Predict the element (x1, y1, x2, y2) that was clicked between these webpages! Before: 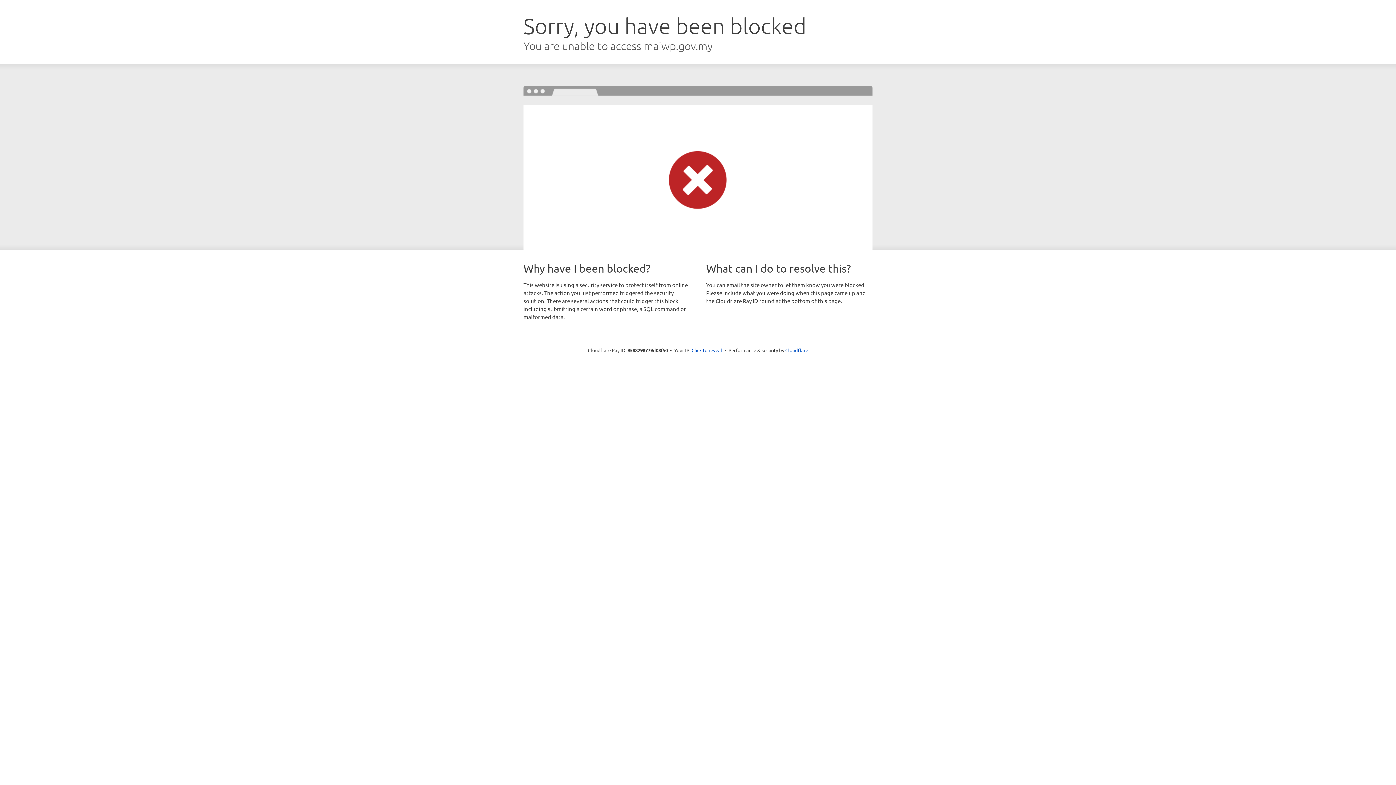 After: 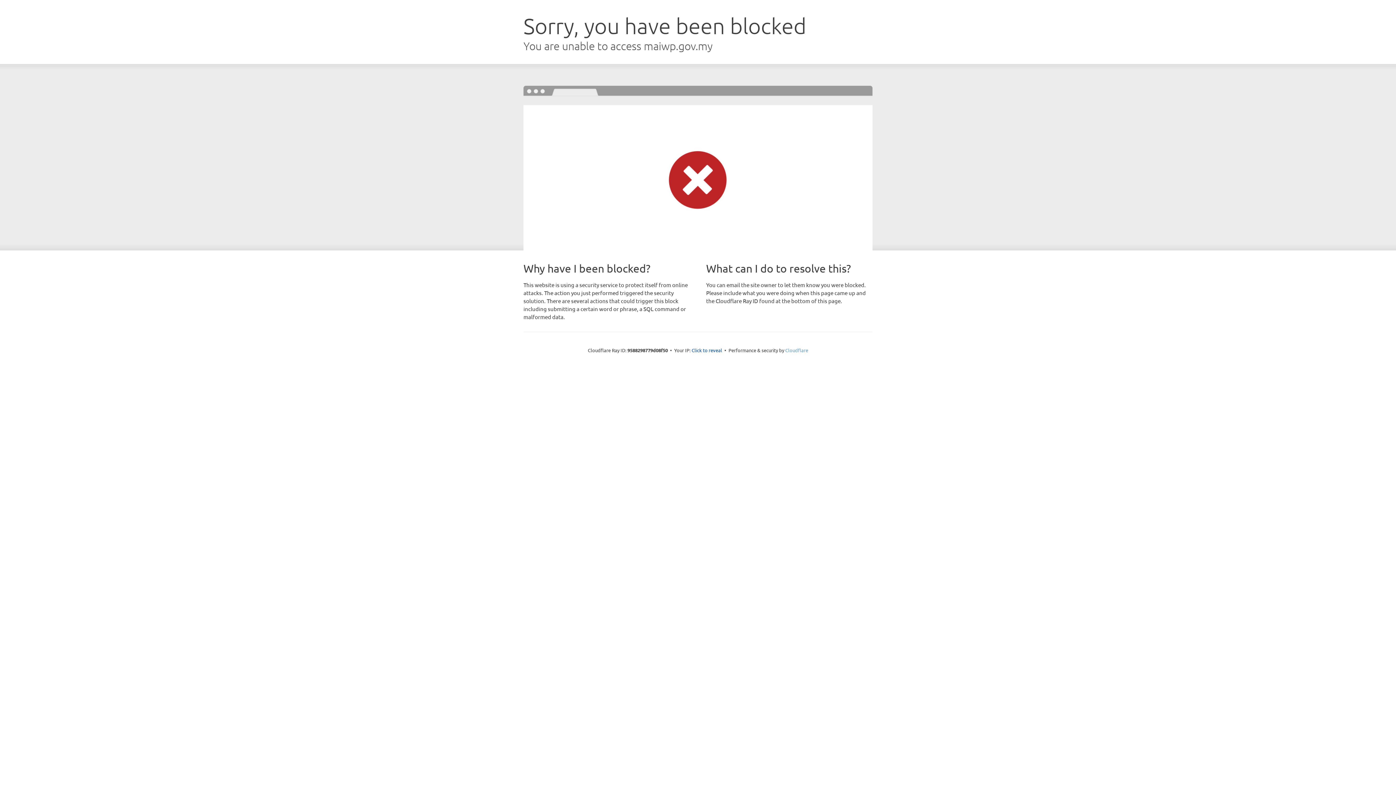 Action: label: Cloudflare bbox: (785, 347, 808, 353)